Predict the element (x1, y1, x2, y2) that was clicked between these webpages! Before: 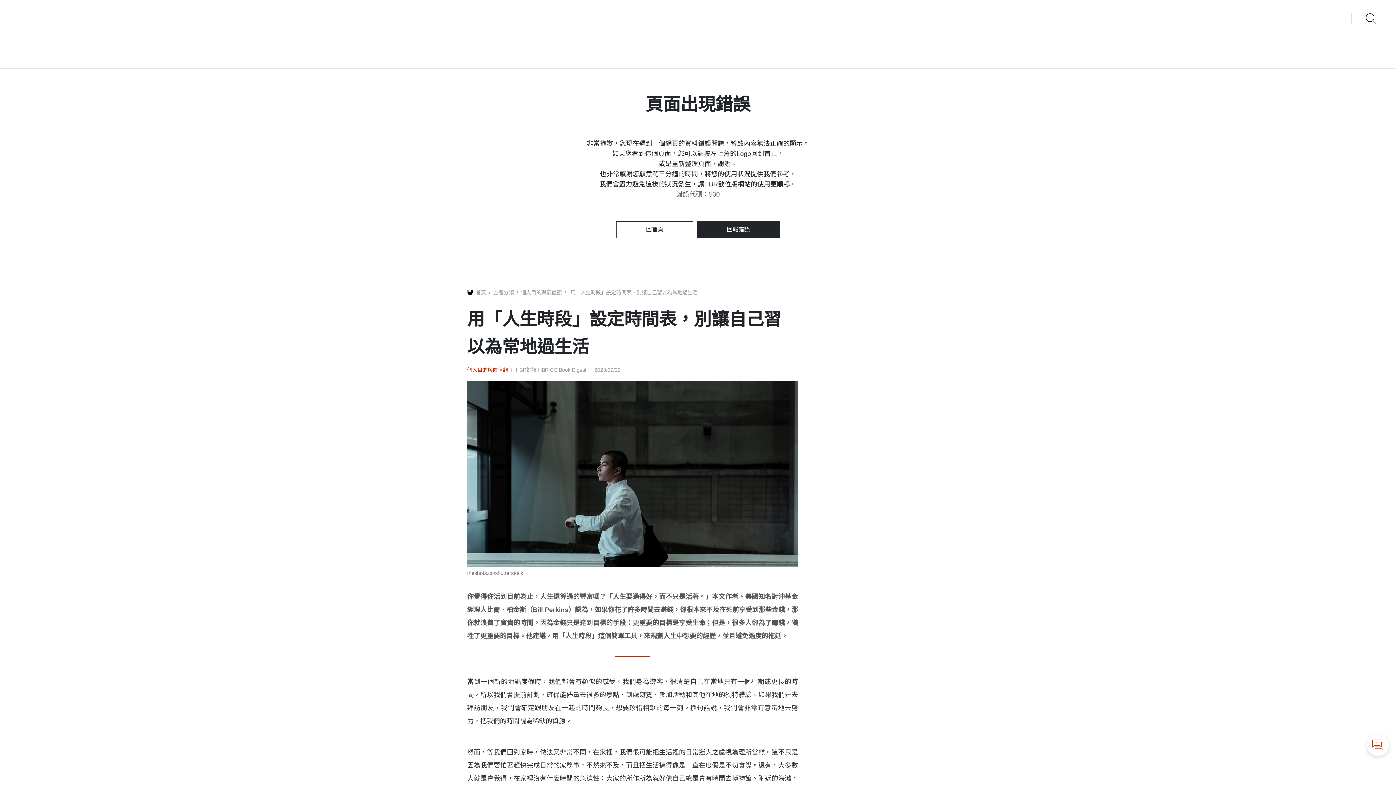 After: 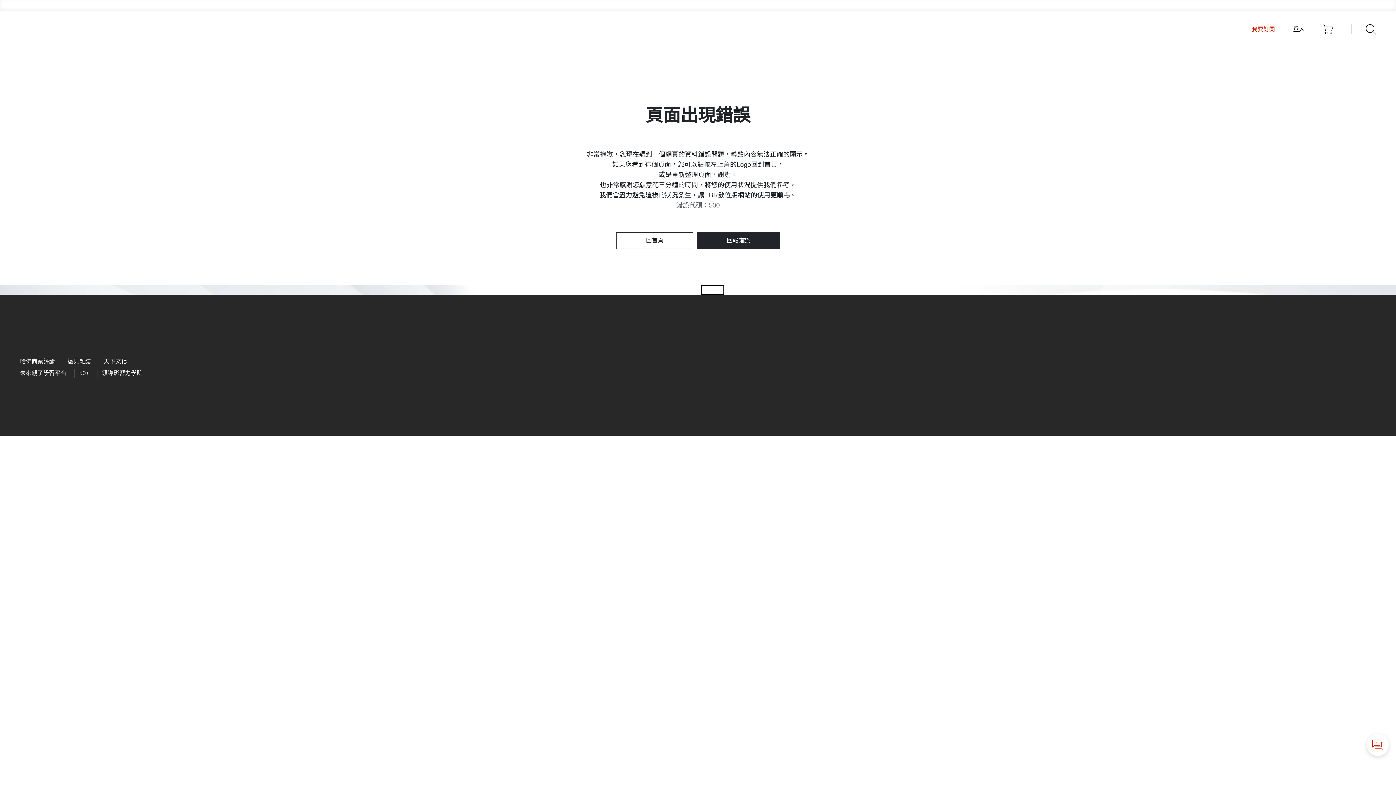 Action: label: 主題分類 bbox: (493, 289, 513, 295)